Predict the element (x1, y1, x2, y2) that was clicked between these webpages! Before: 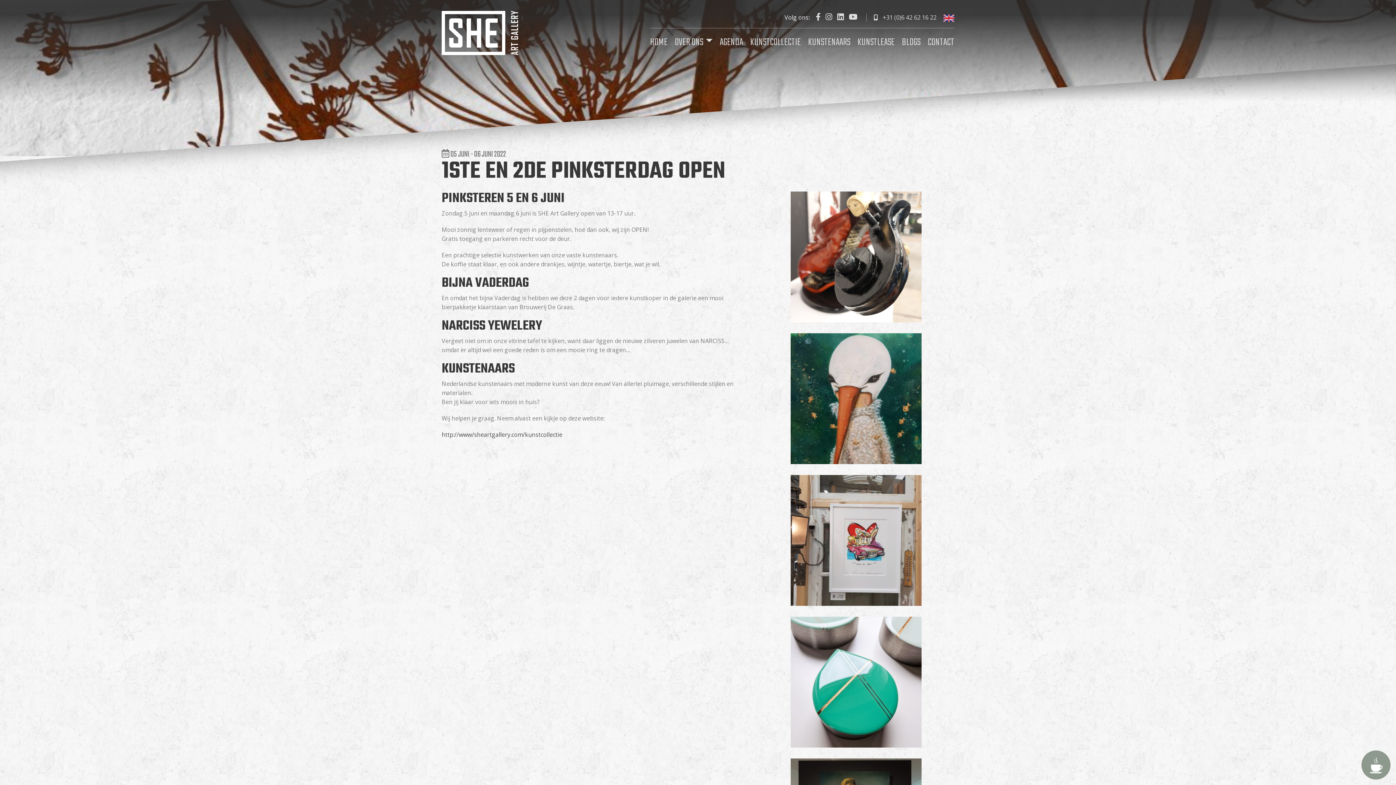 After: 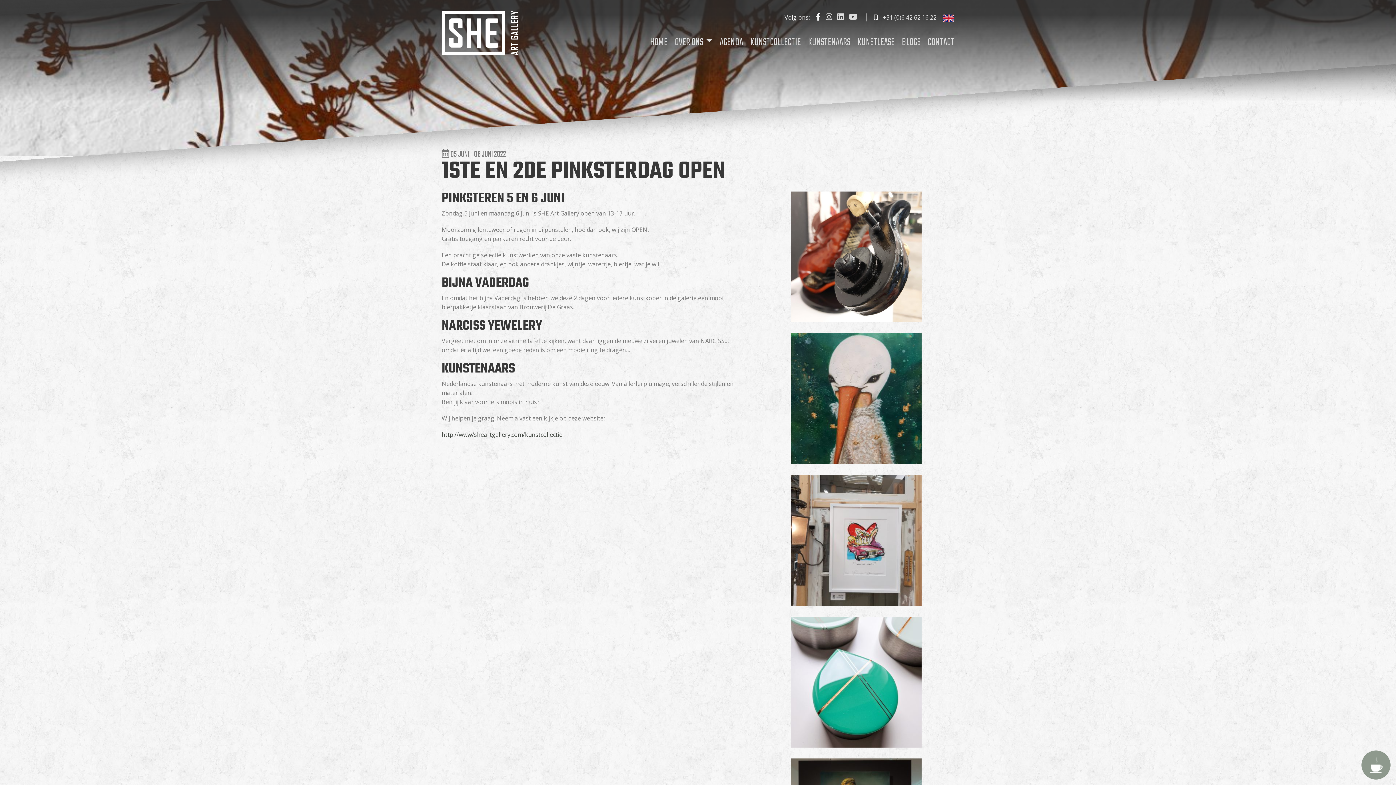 Action: bbox: (814, 11, 822, 21)